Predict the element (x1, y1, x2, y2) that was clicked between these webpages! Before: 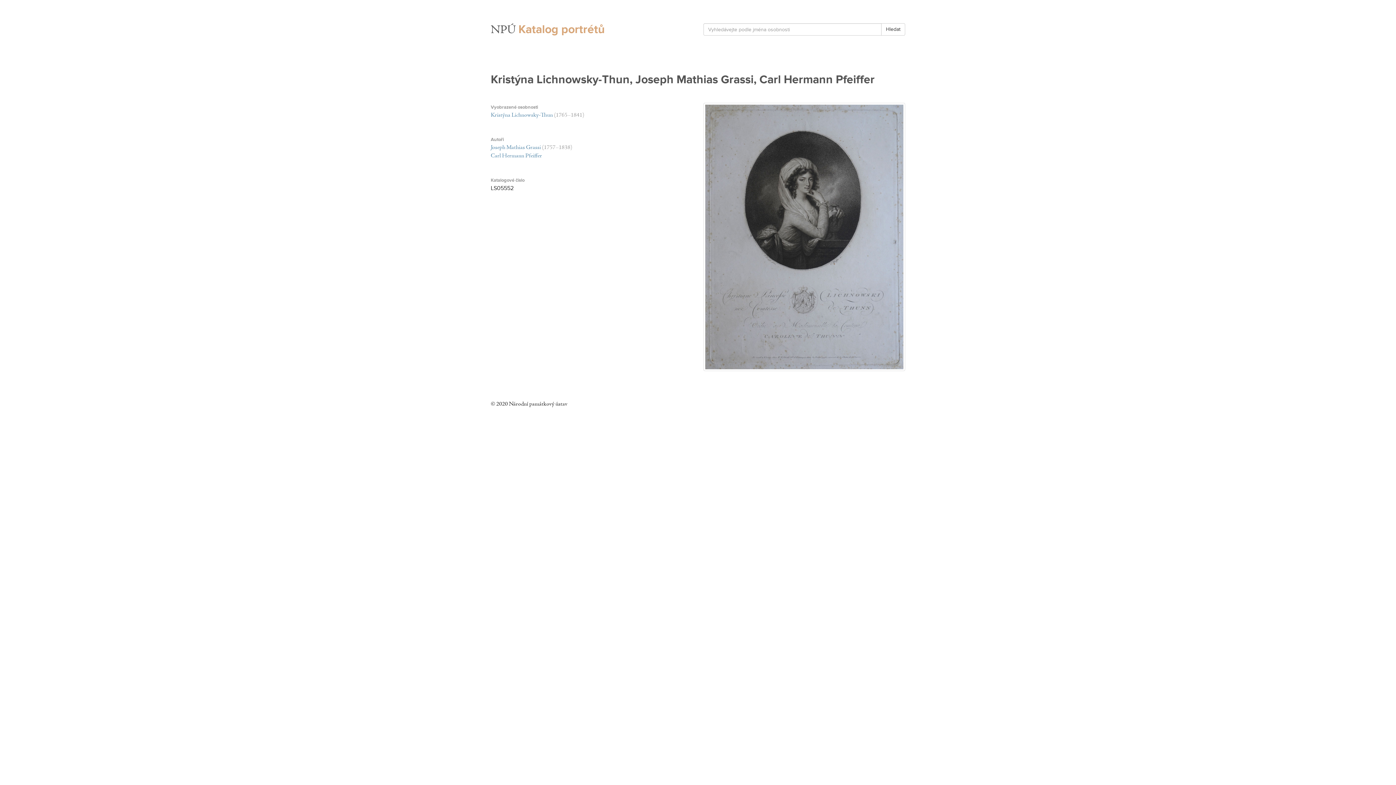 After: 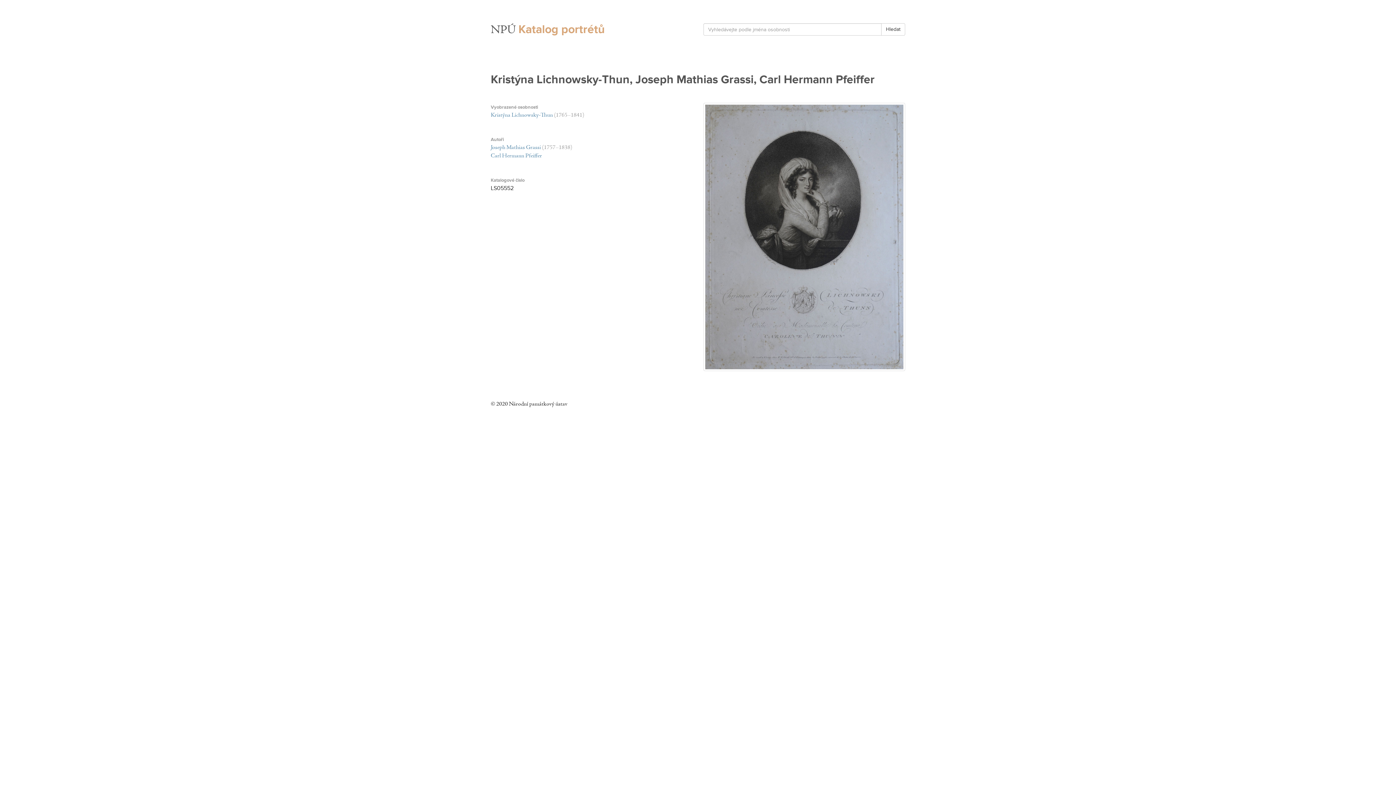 Action: bbox: (703, 233, 905, 240)